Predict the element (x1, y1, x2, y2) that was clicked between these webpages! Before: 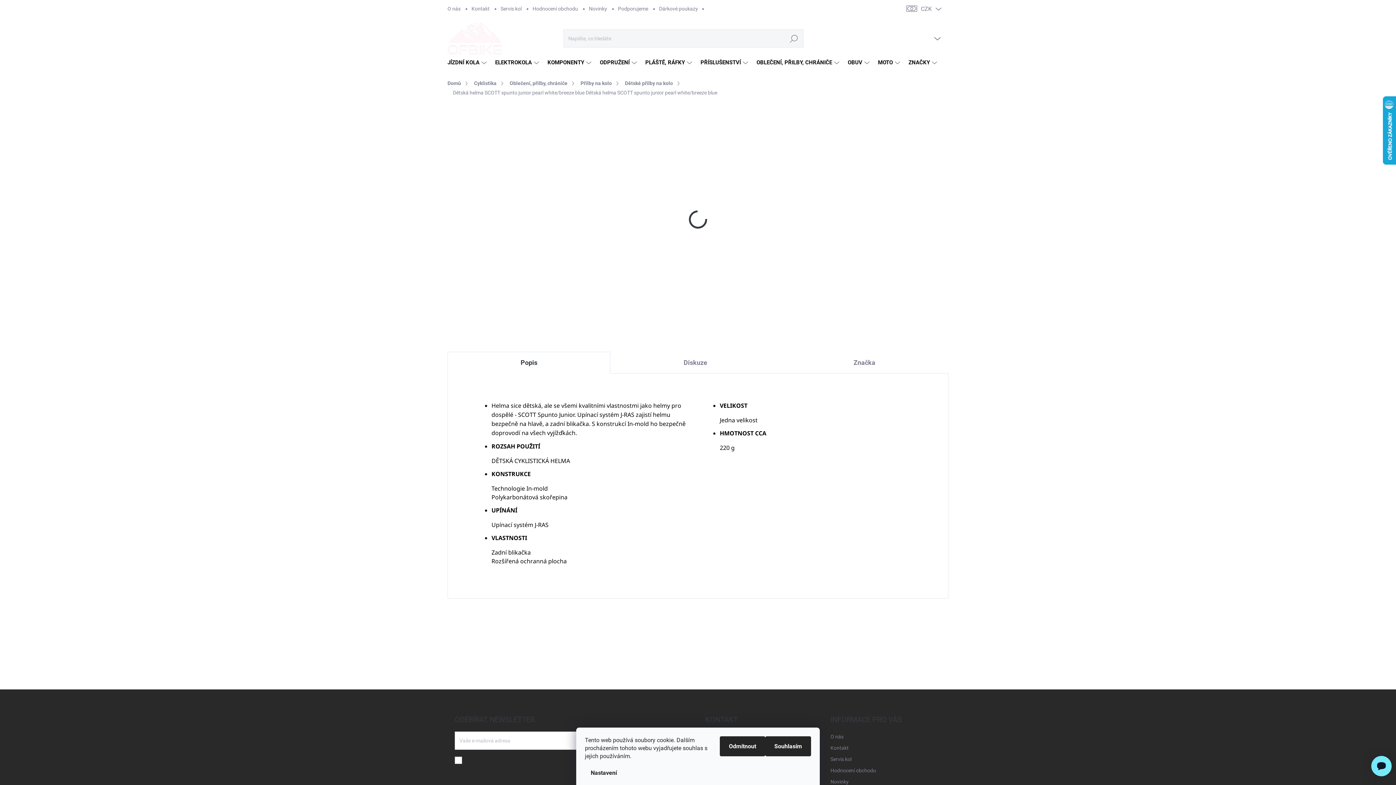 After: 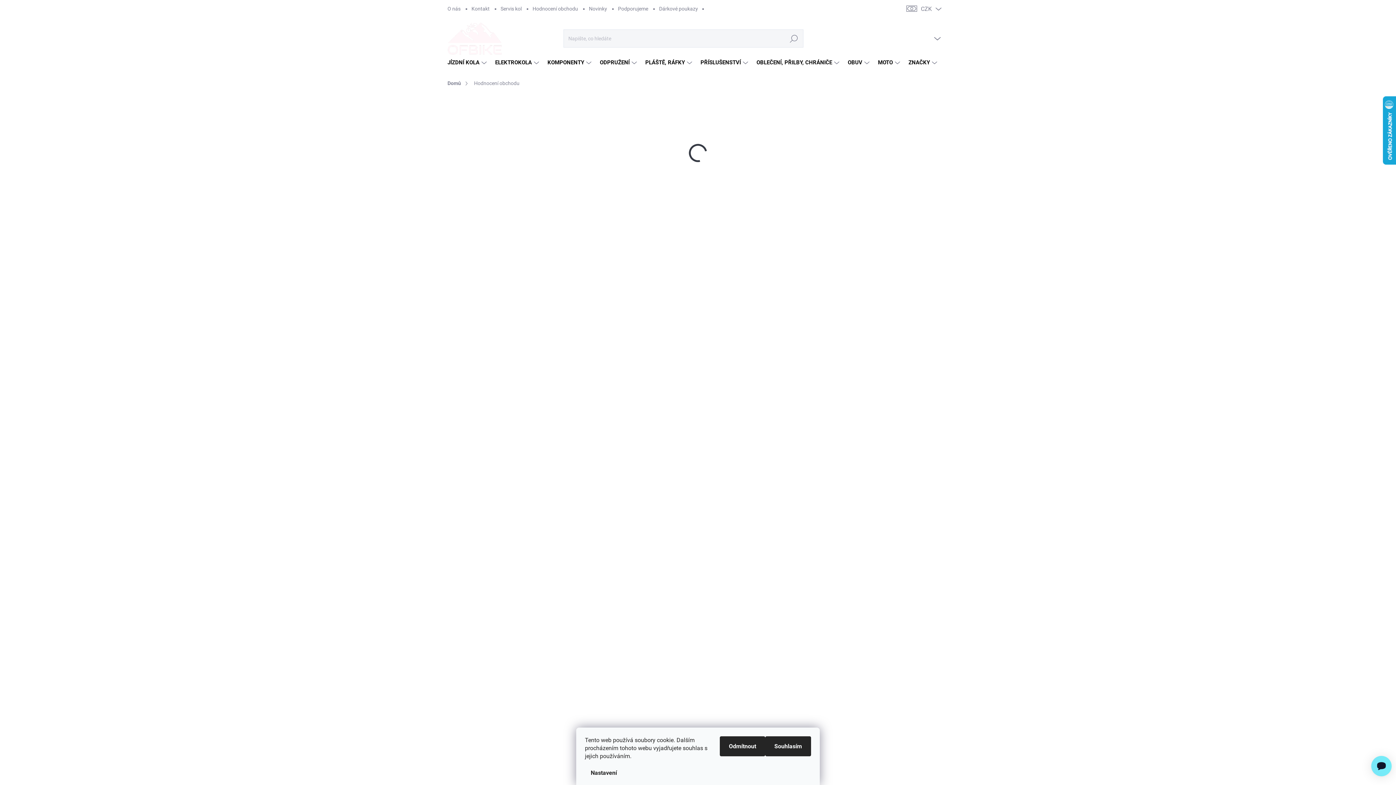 Action: label: Hodnocení obchodu bbox: (830, 765, 876, 776)